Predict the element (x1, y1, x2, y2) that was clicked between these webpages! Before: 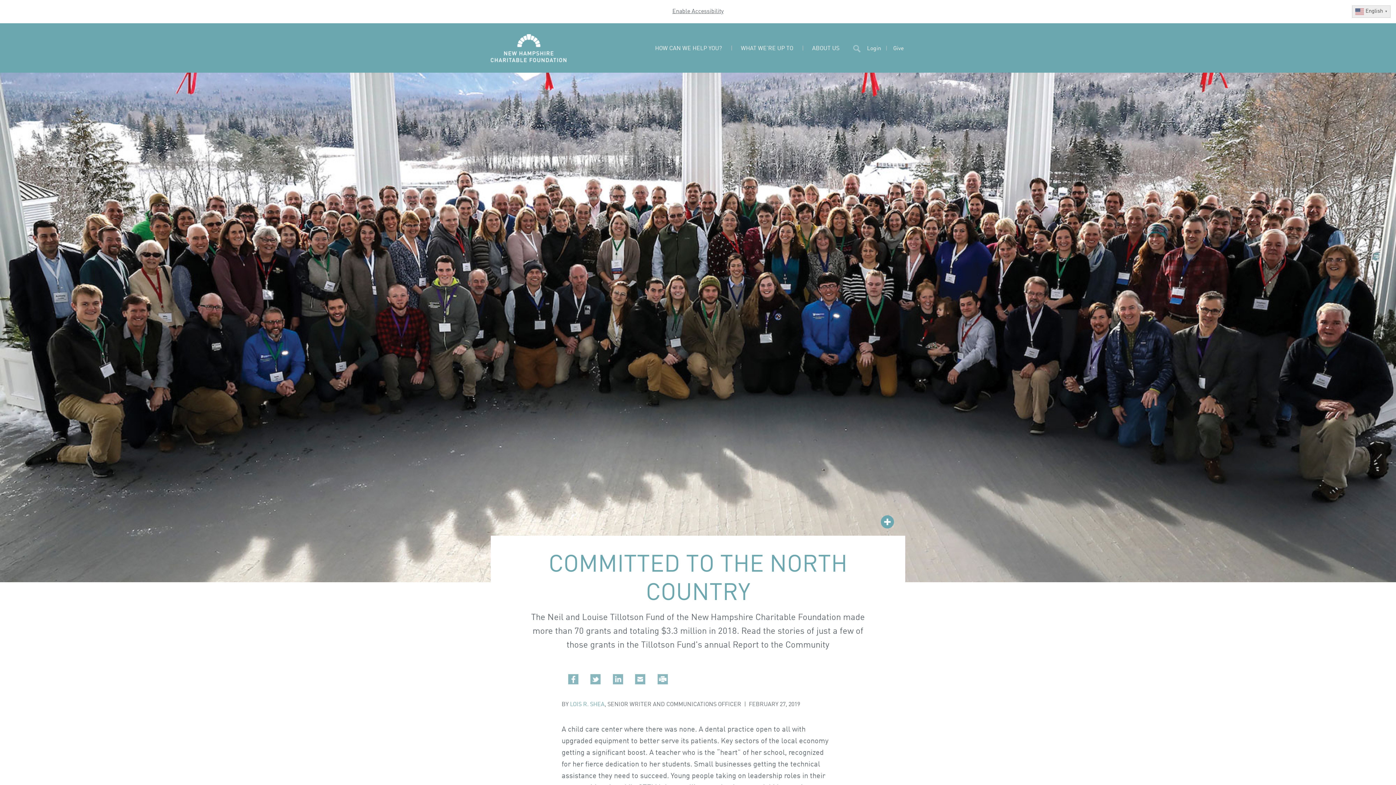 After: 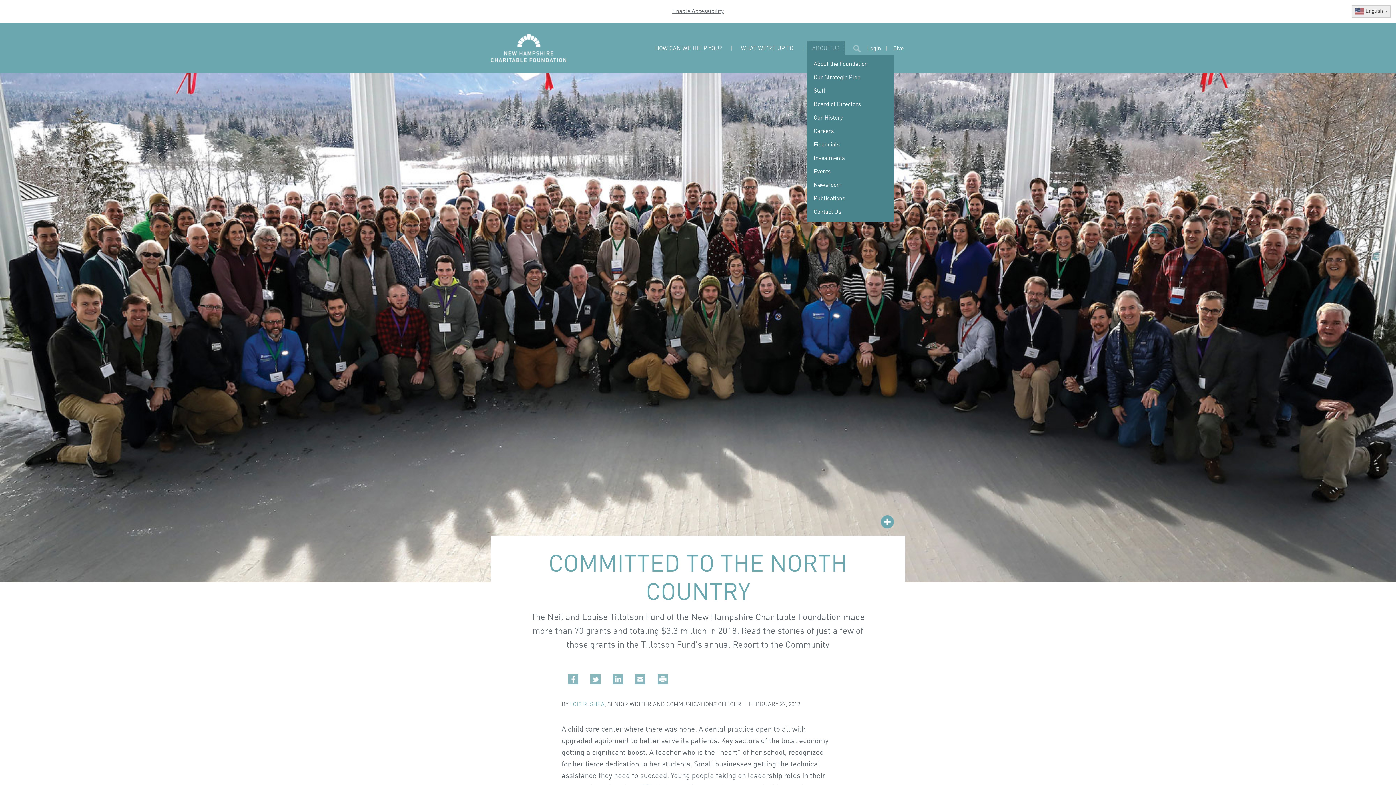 Action: label: ABOUT US bbox: (807, 41, 844, 54)